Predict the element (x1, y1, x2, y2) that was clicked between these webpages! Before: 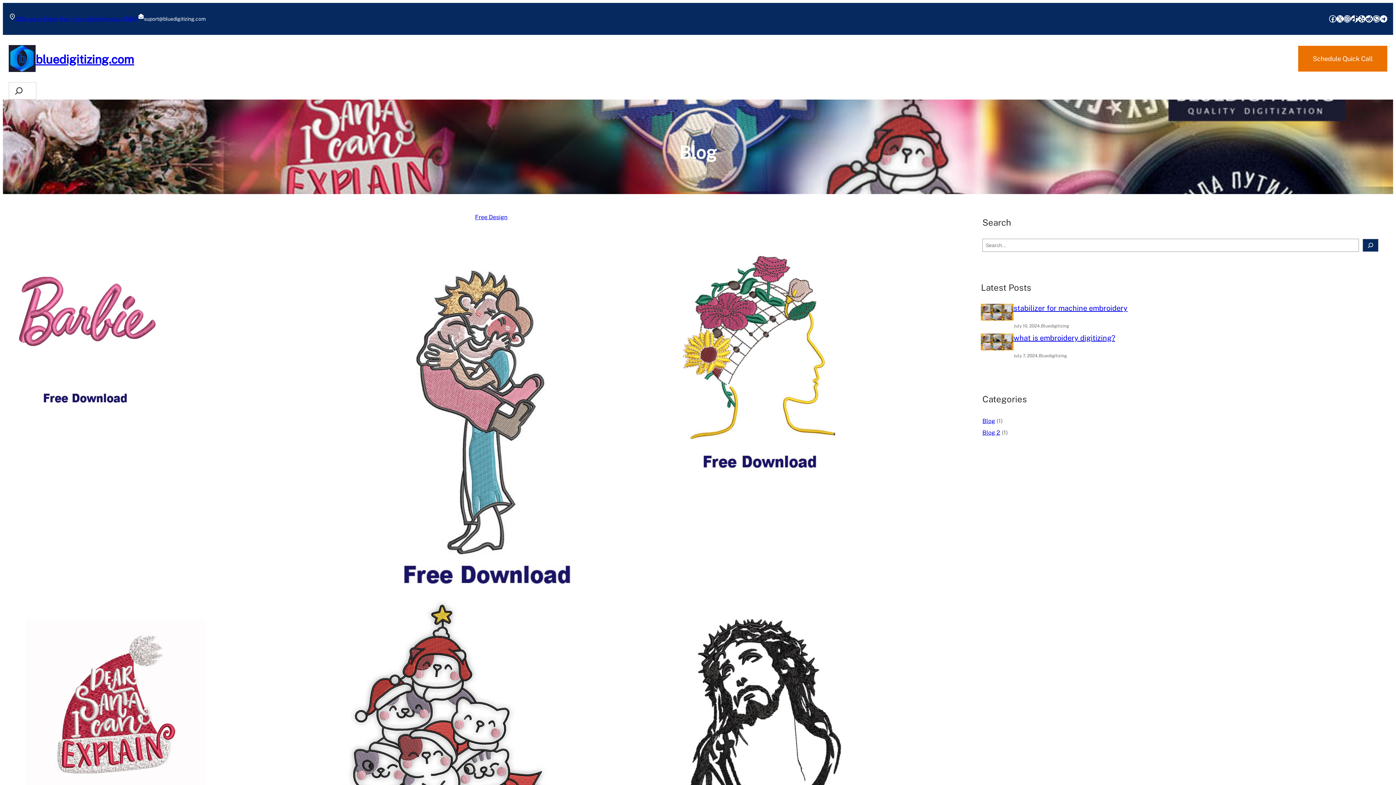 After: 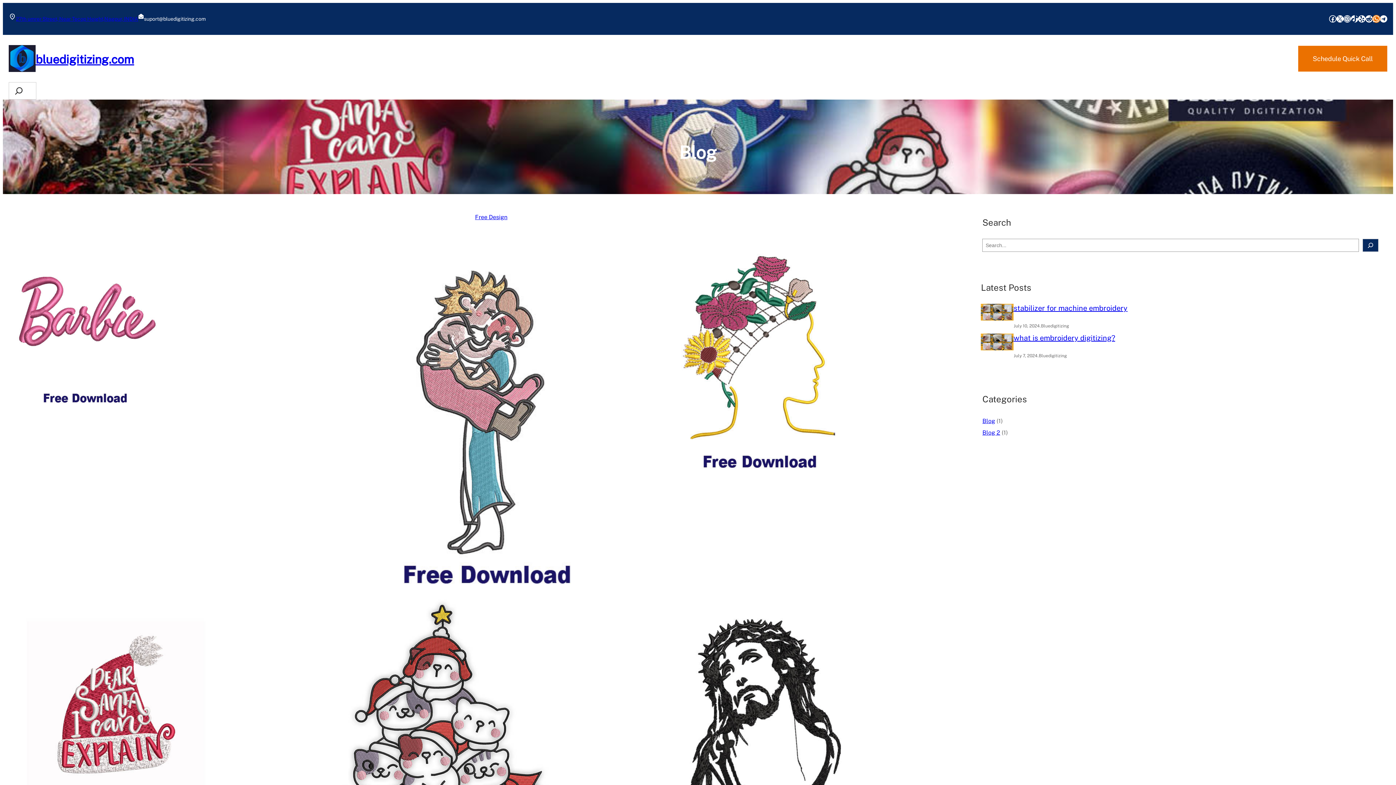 Action: label: WhatsApp bbox: (1373, 15, 1380, 22)